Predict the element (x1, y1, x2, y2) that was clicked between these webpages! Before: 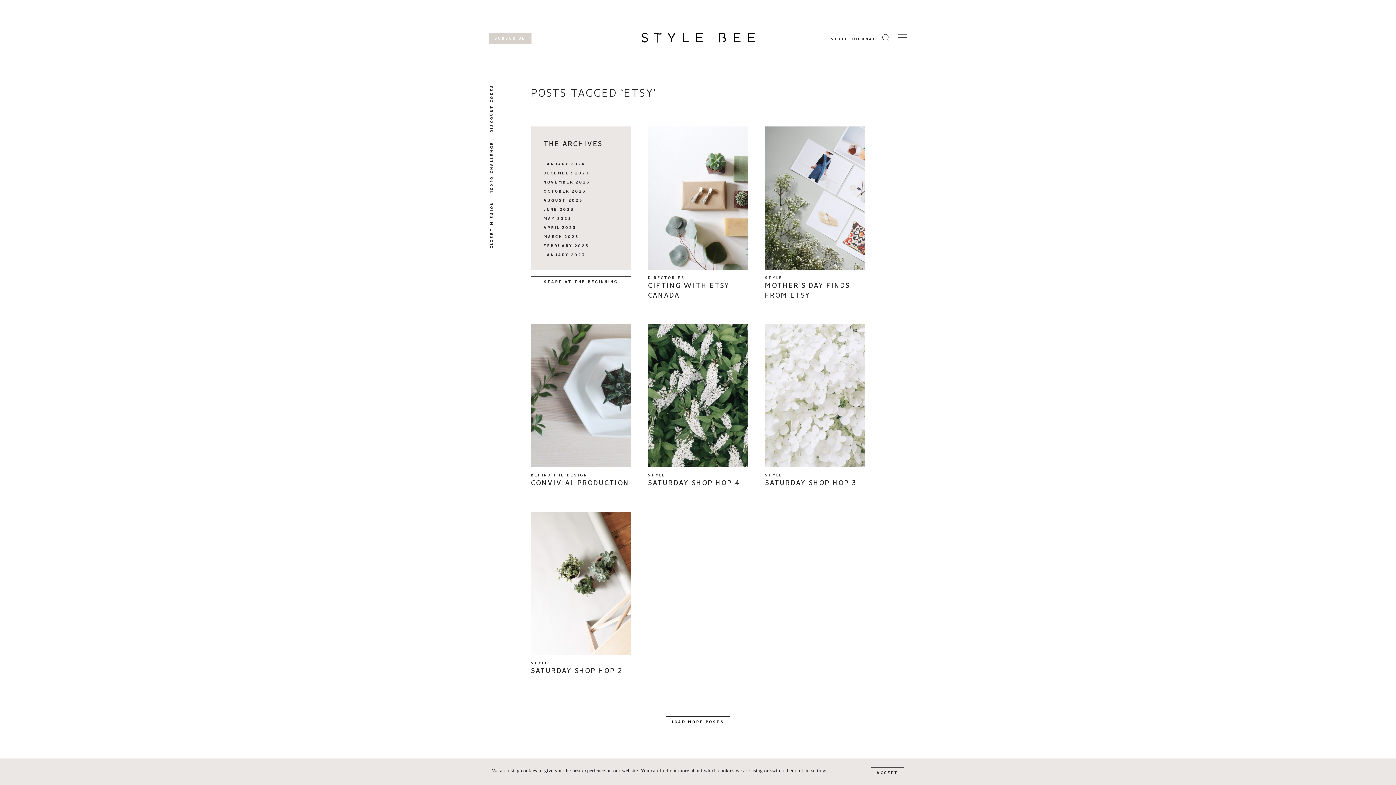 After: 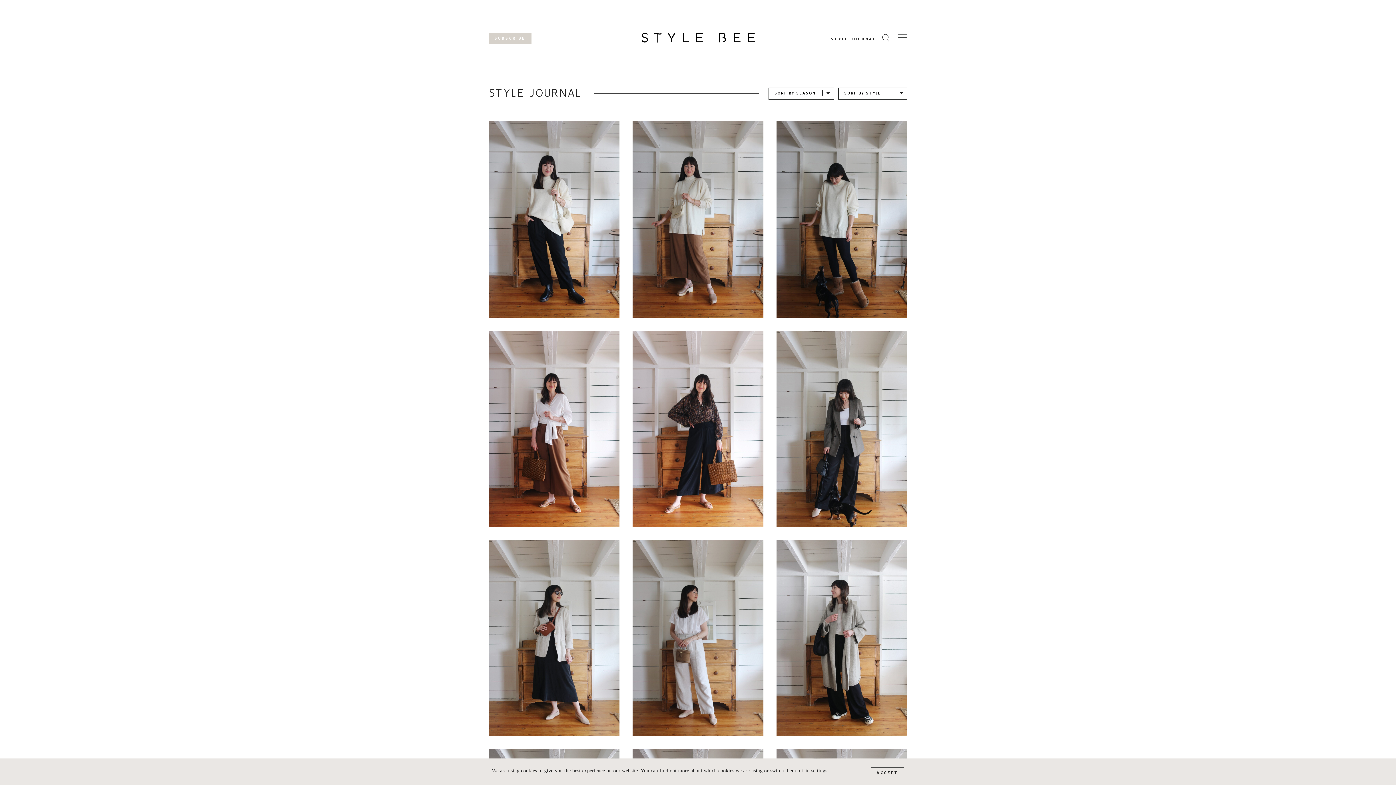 Action: label: STYLE JOURNAL bbox: (825, 35, 881, 49)